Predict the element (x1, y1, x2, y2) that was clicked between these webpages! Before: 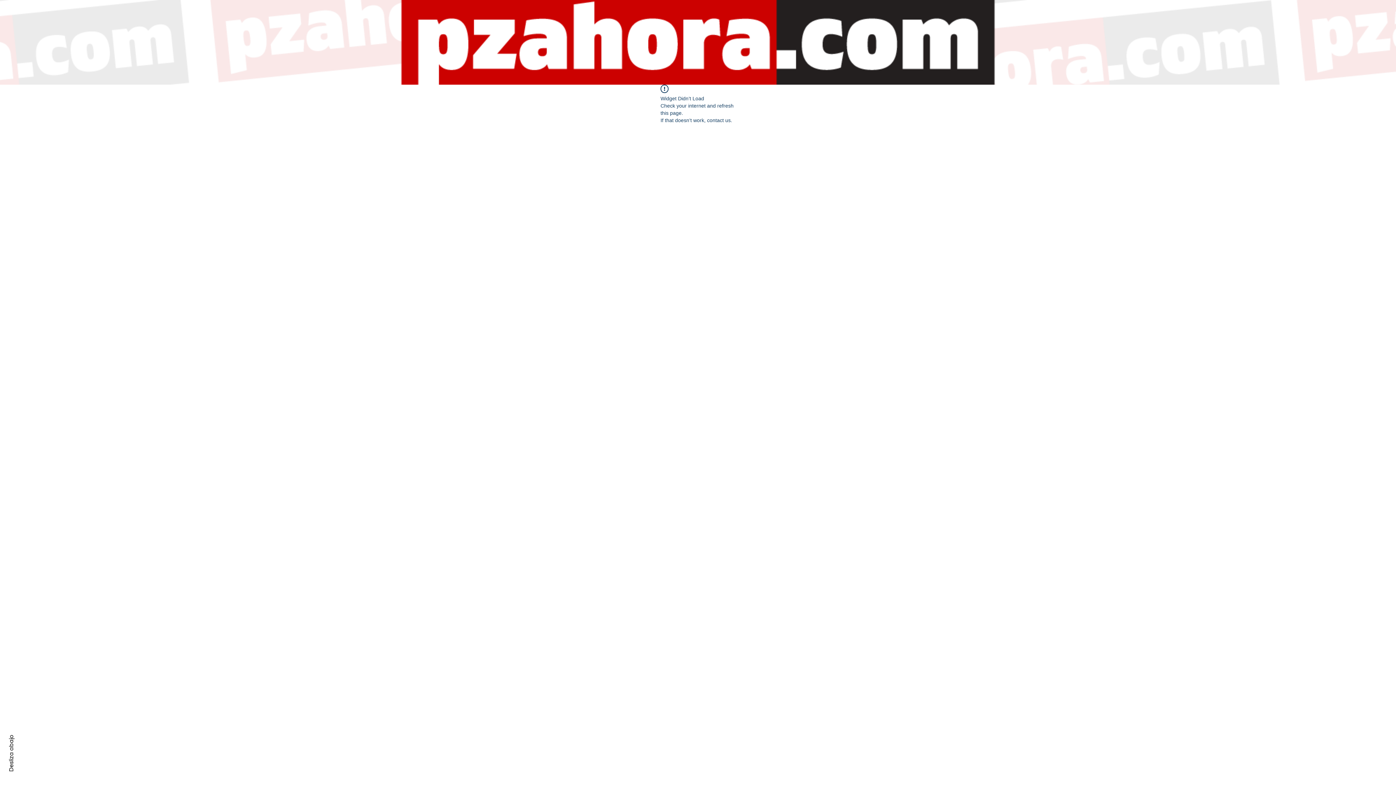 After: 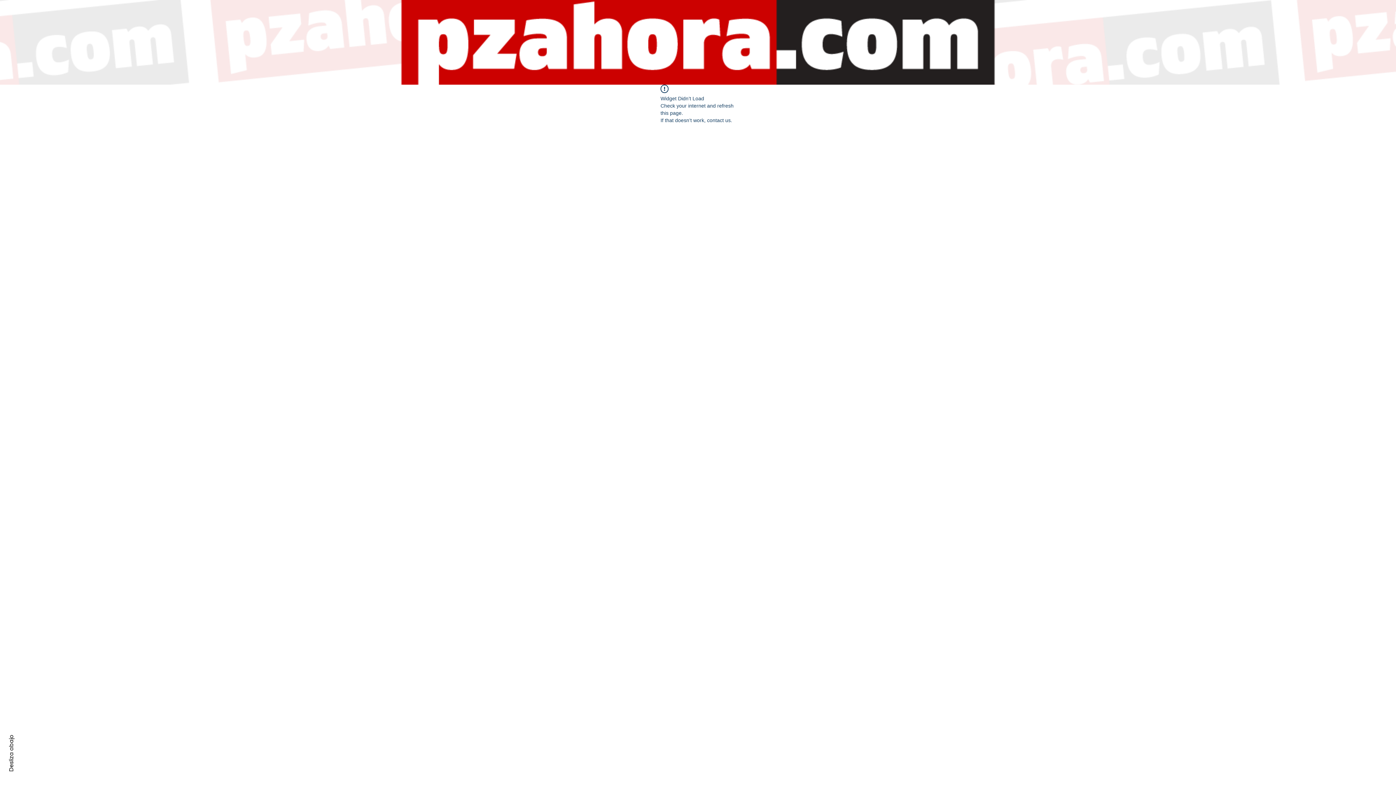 Action: label: Desliza abajo bbox: (7, 735, 15, 772)